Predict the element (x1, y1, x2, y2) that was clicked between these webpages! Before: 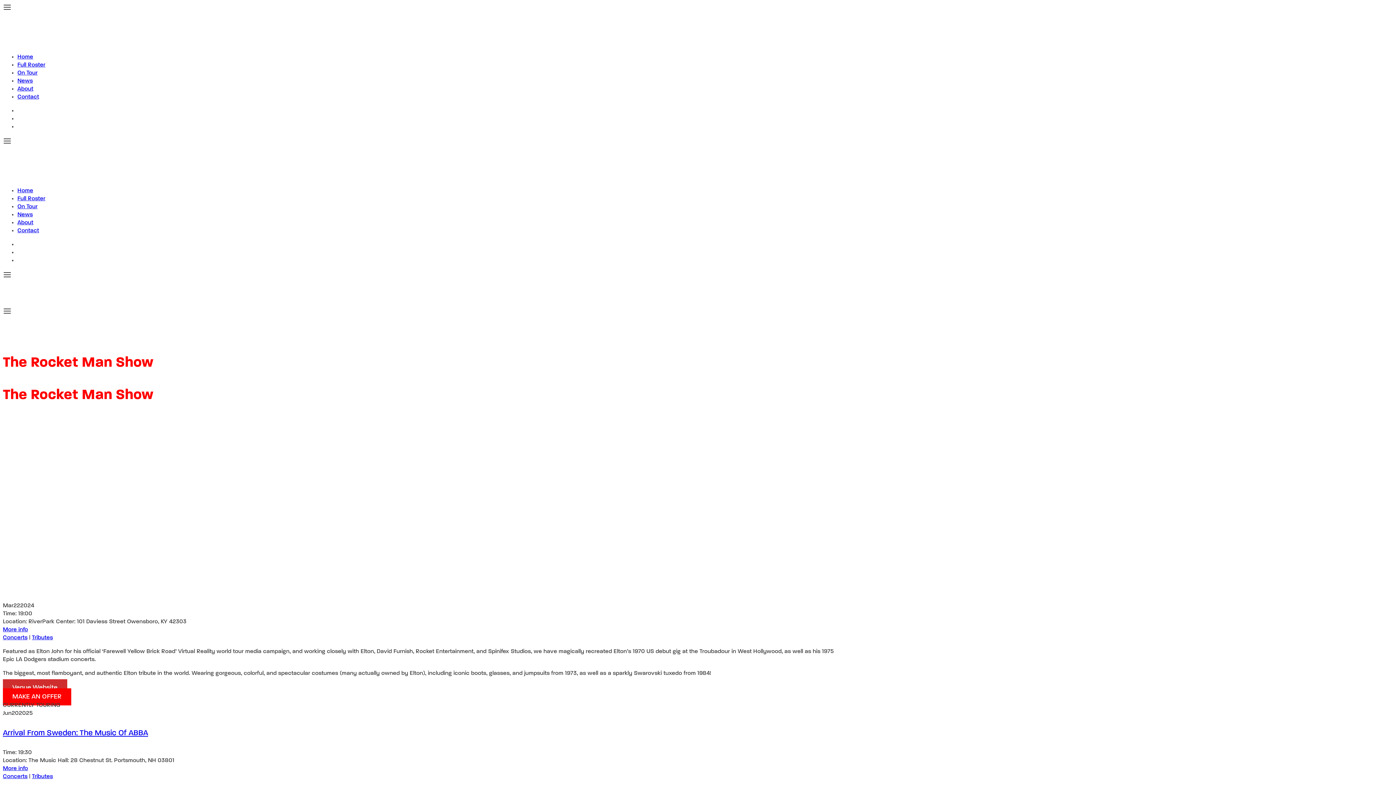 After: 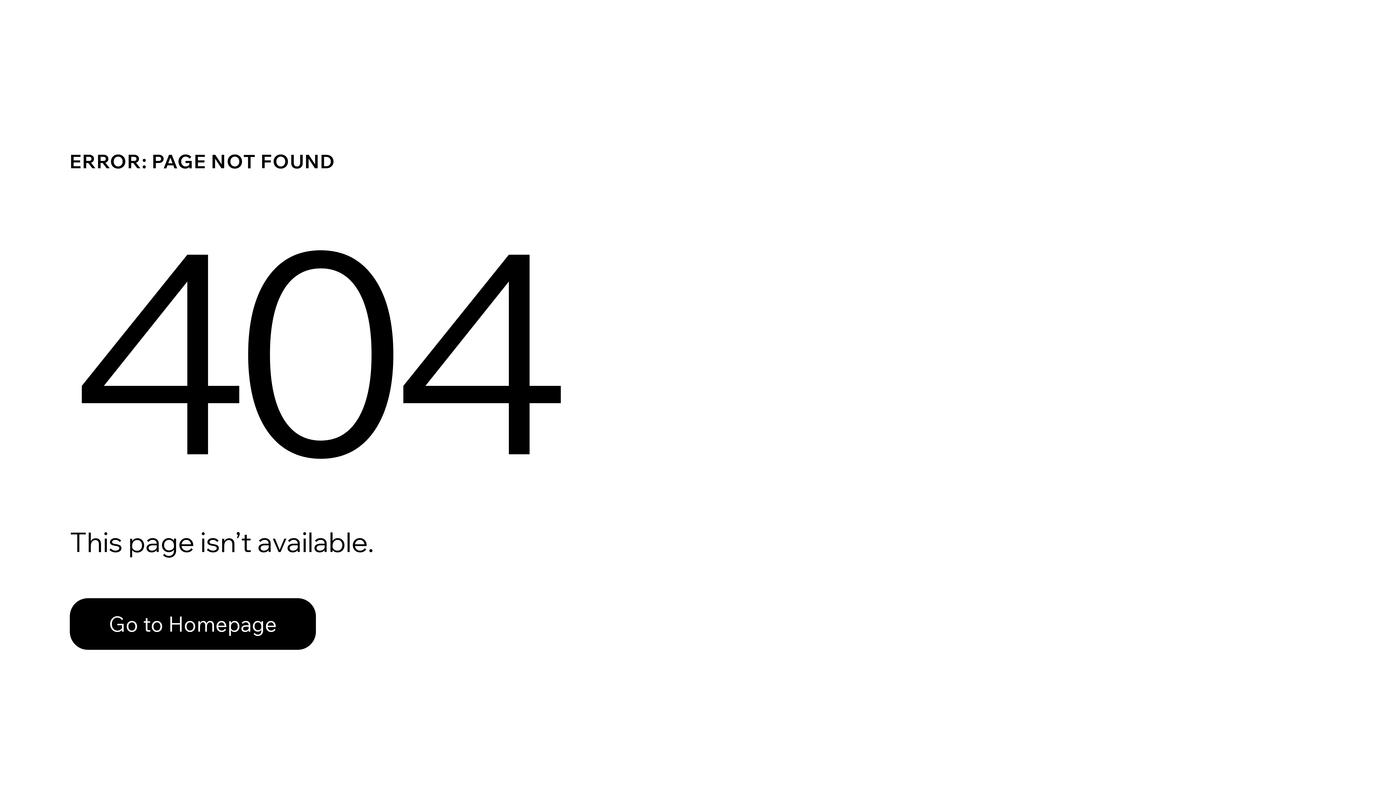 Action: label: Venue Website bbox: (2, 679, 67, 696)